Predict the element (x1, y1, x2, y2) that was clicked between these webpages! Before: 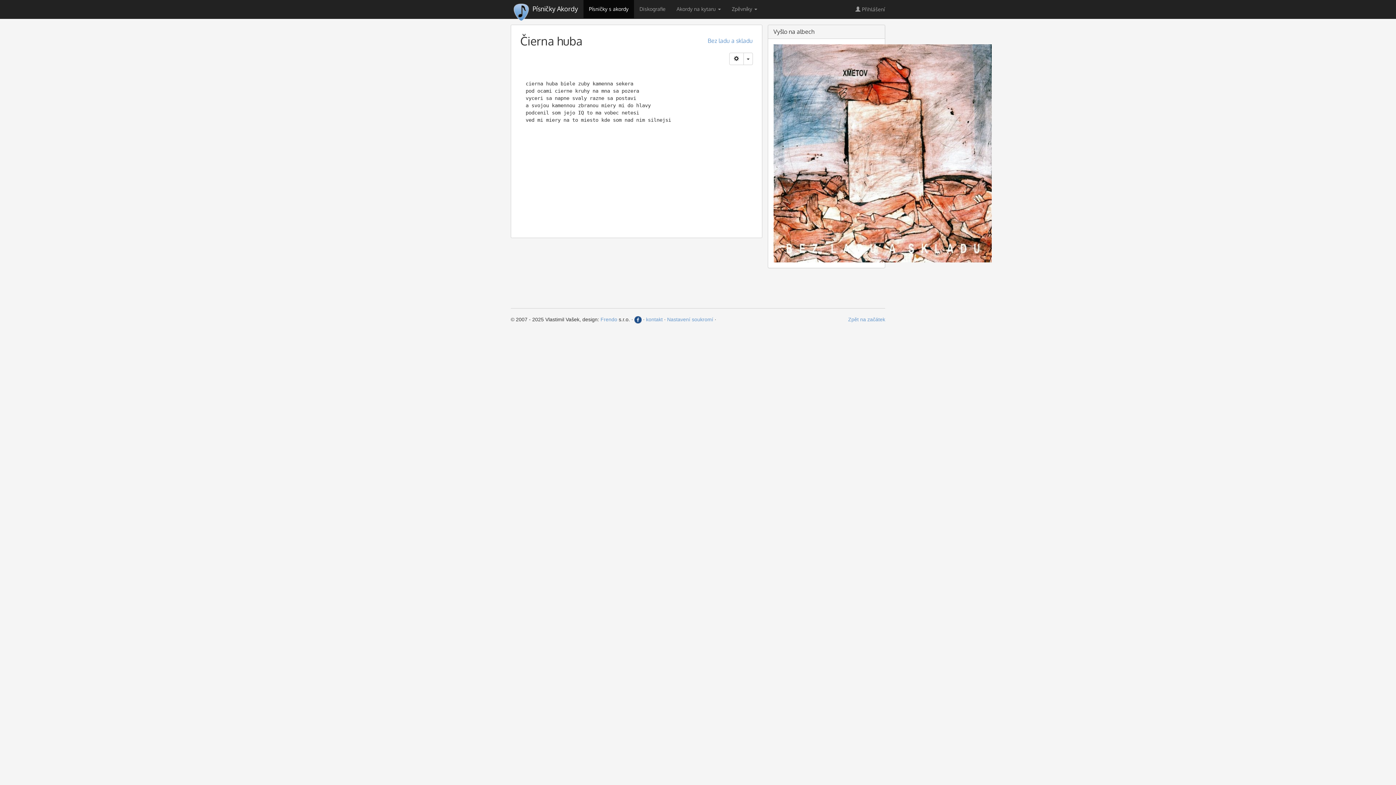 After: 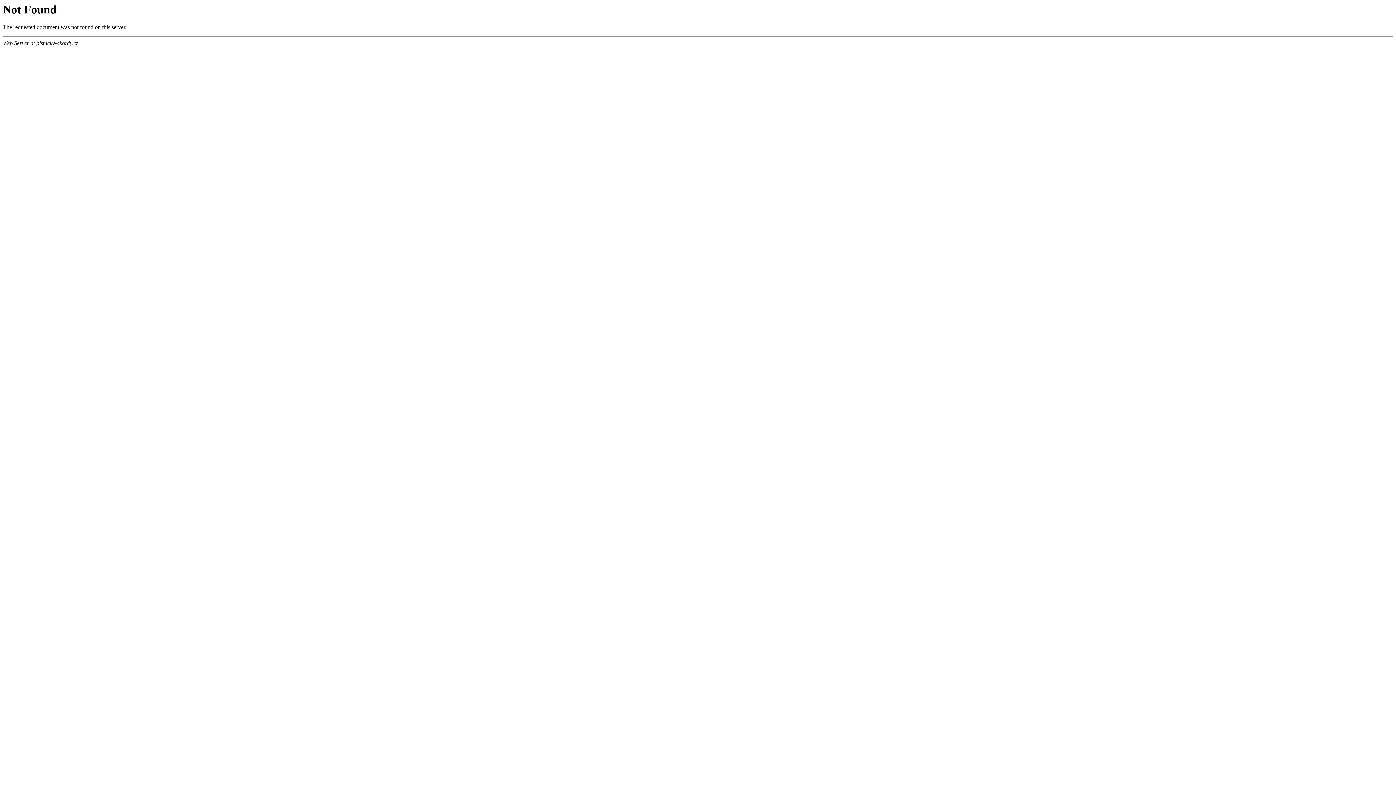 Action: bbox: (849, 0, 890, 18) label:  Přihlášení